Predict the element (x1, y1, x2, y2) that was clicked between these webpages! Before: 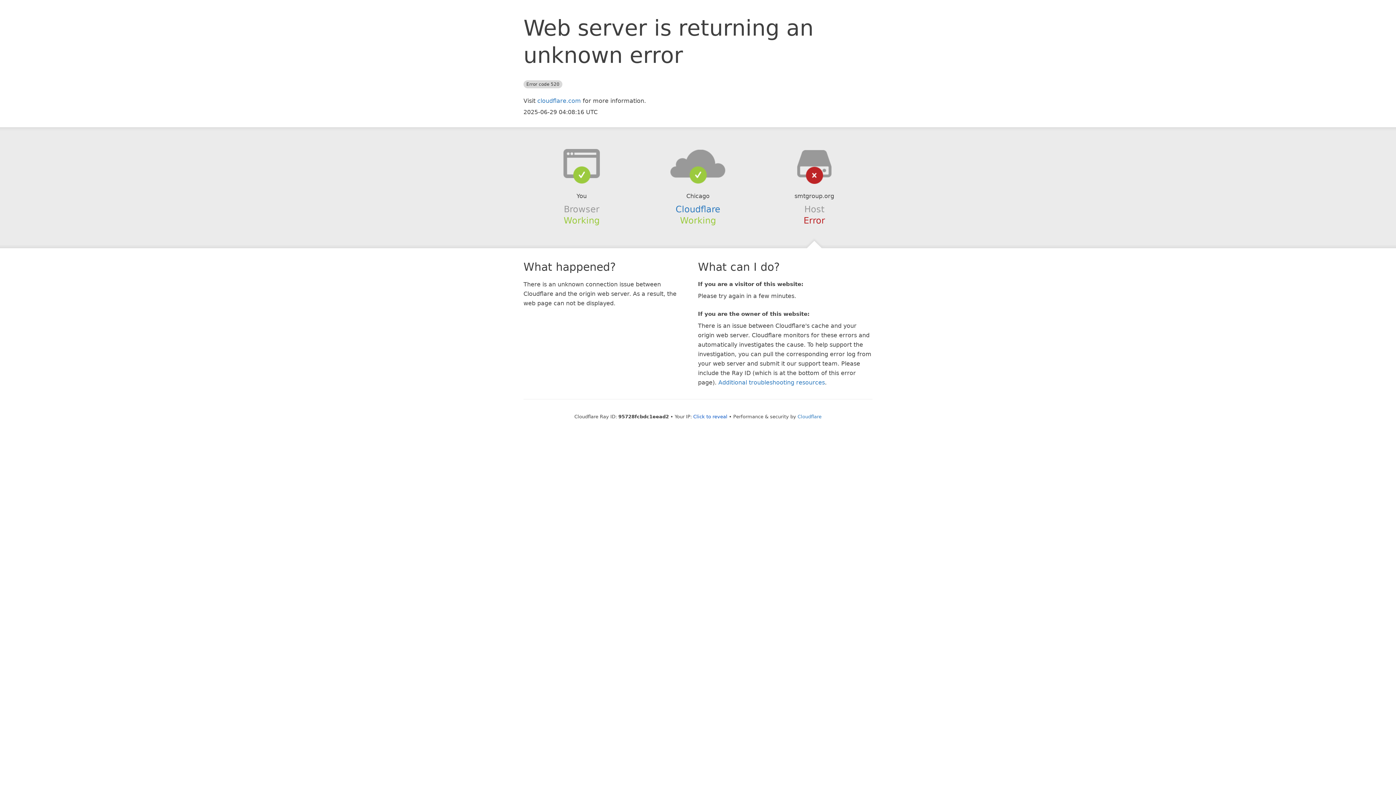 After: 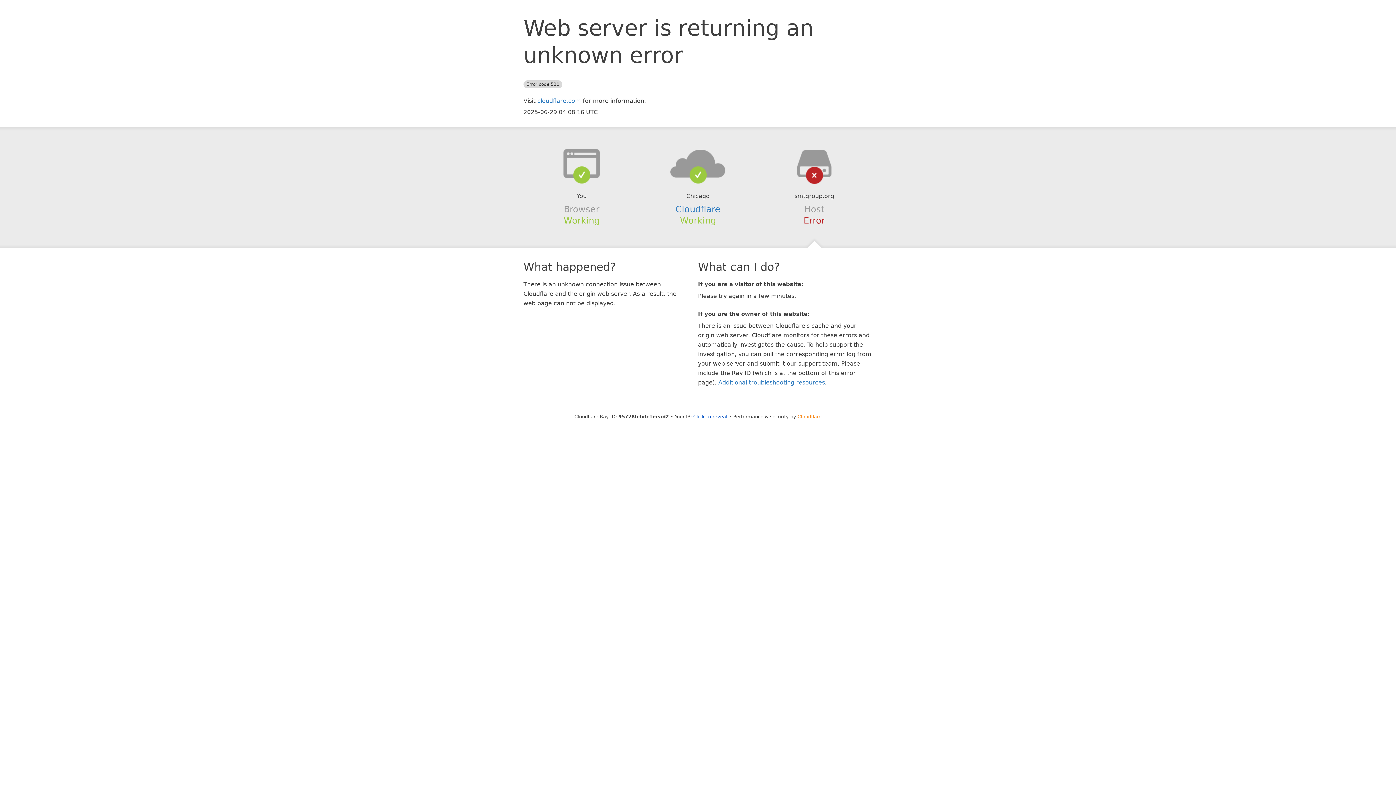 Action: label: Cloudflare bbox: (797, 414, 821, 419)